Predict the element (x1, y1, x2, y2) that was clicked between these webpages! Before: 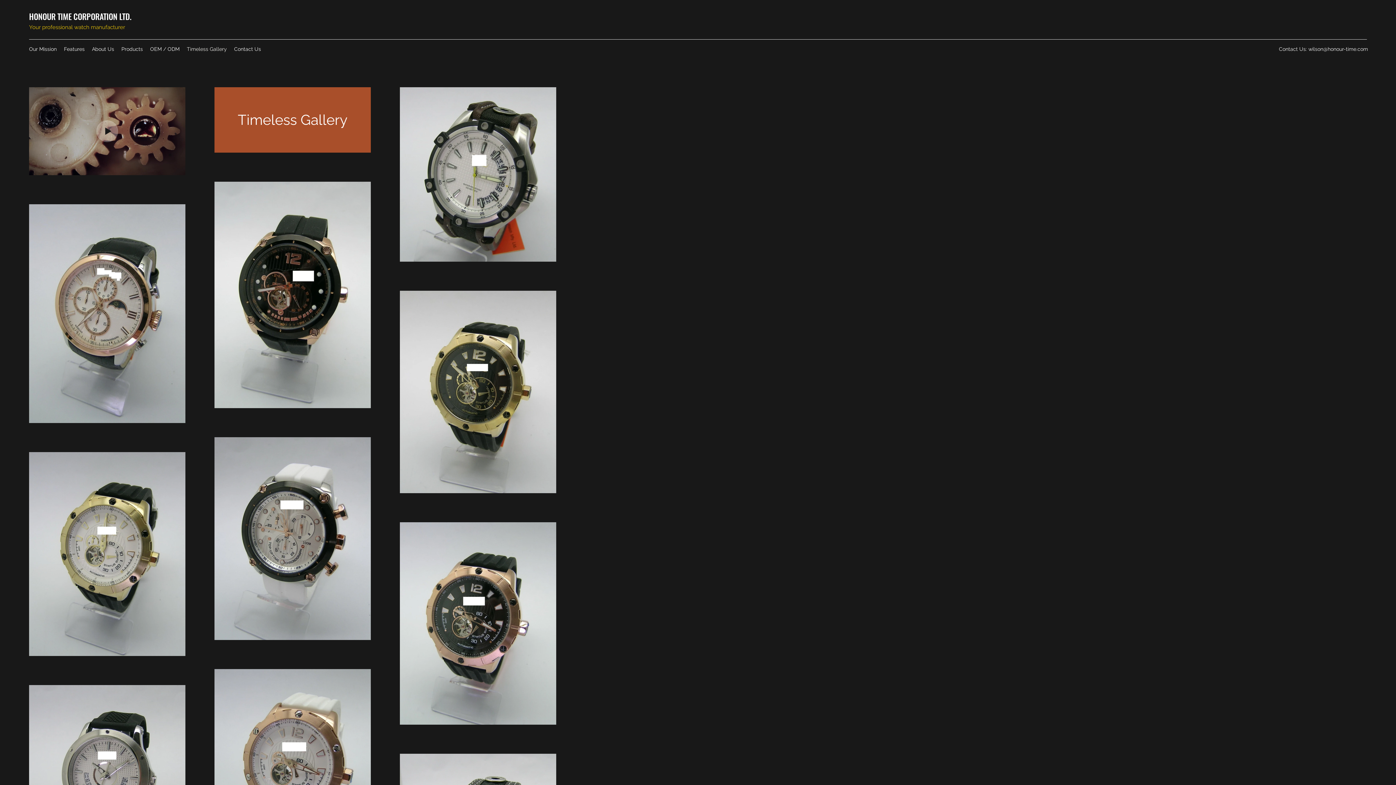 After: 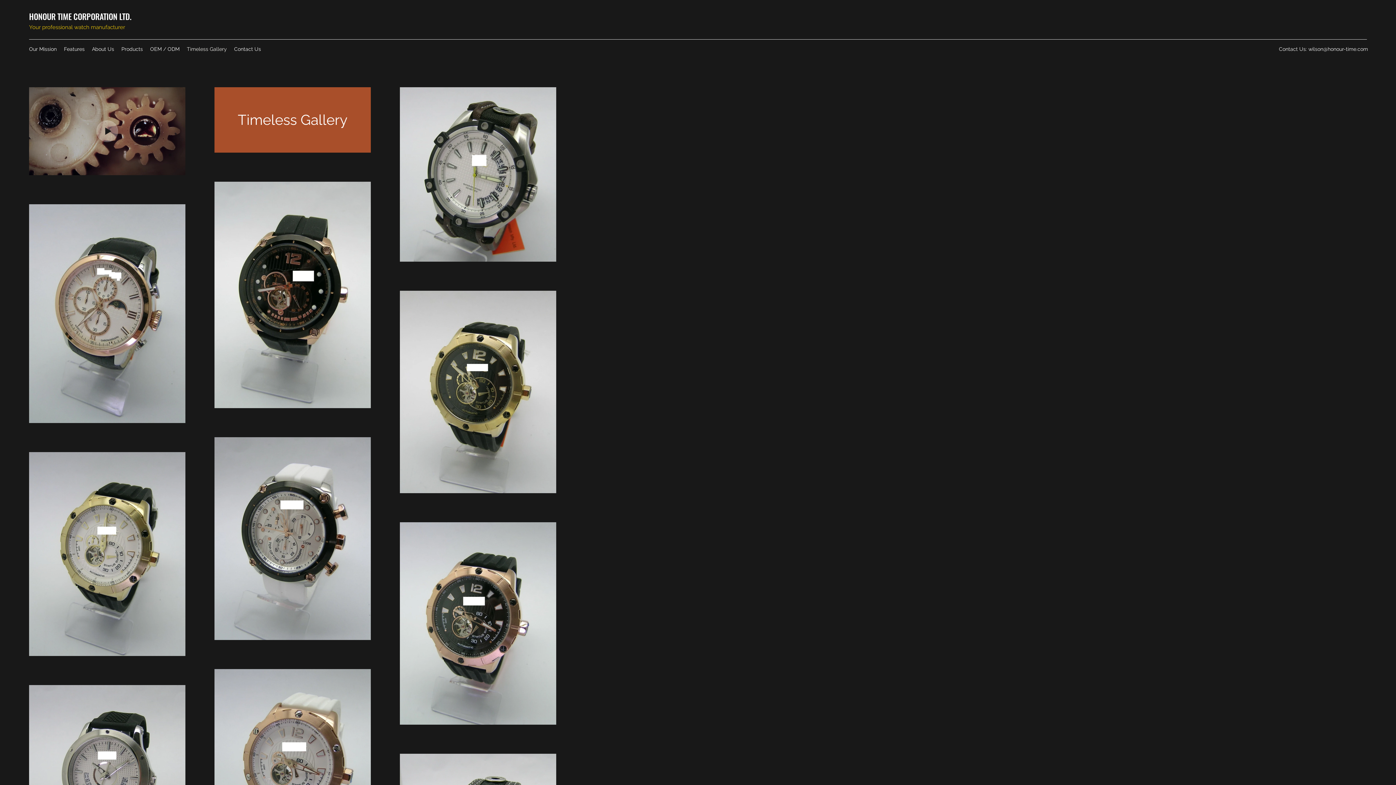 Action: bbox: (183, 43, 230, 54) label: Timeless Gallery